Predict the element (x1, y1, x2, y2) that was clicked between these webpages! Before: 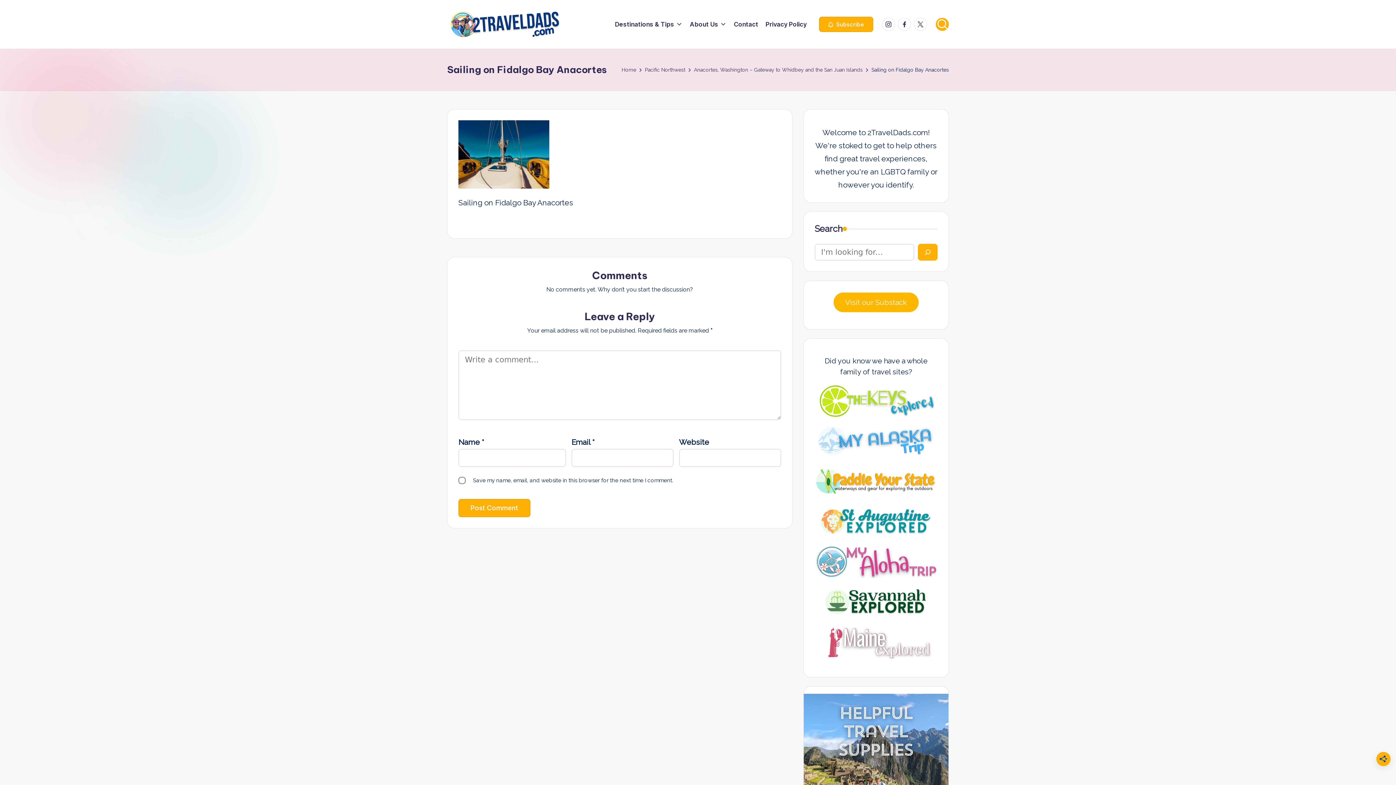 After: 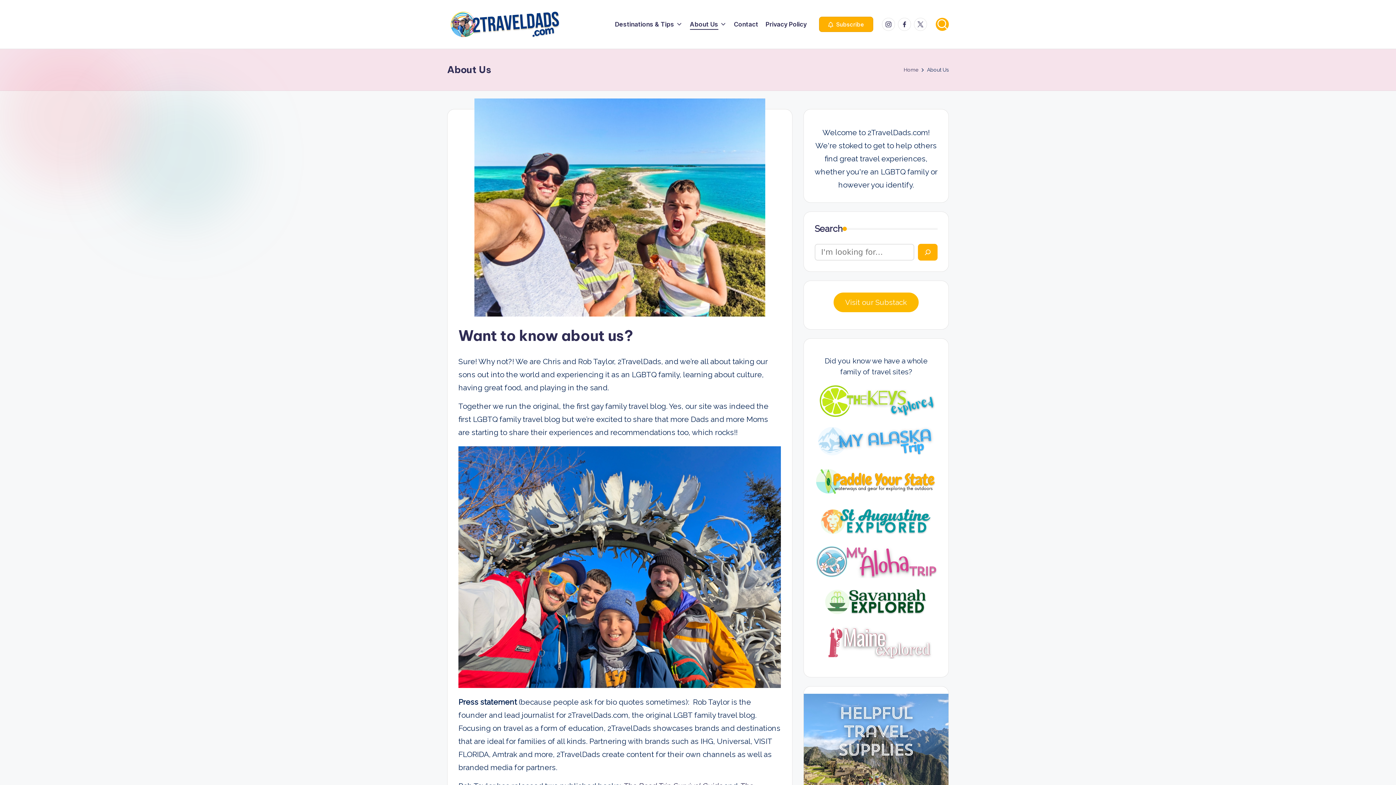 Action: bbox: (690, 19, 726, 29) label: About Us